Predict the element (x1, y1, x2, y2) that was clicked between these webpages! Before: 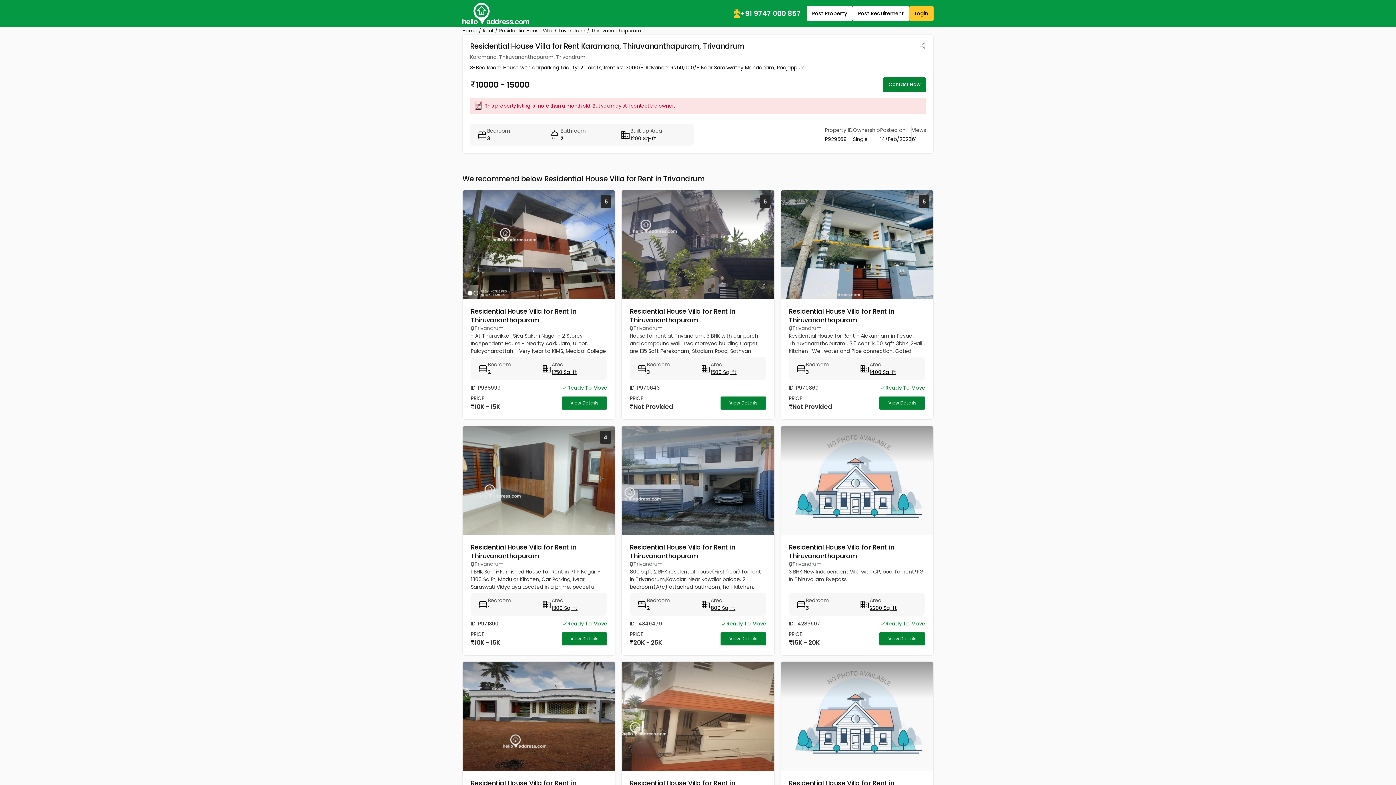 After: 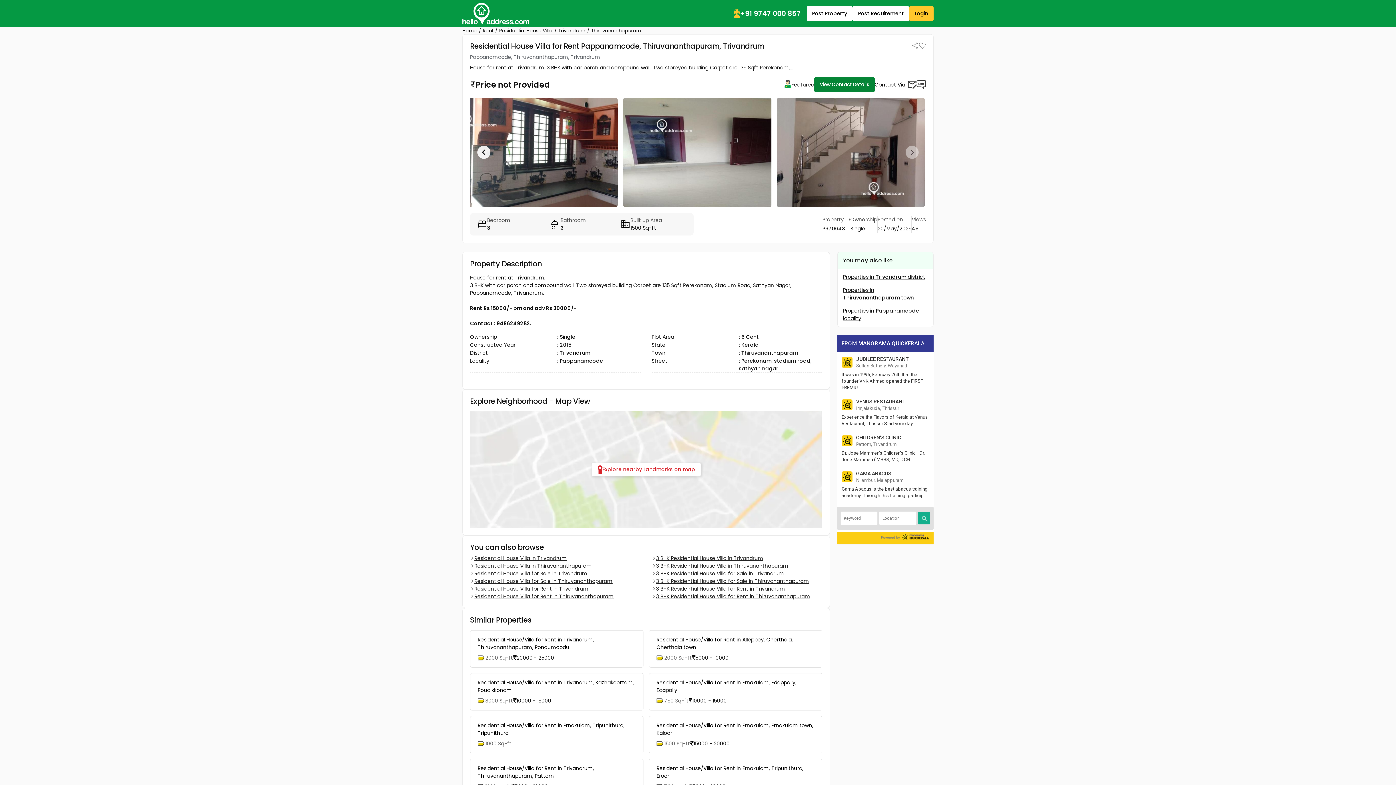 Action: bbox: (710, 368, 736, 376) label: 1500 Sq-ft